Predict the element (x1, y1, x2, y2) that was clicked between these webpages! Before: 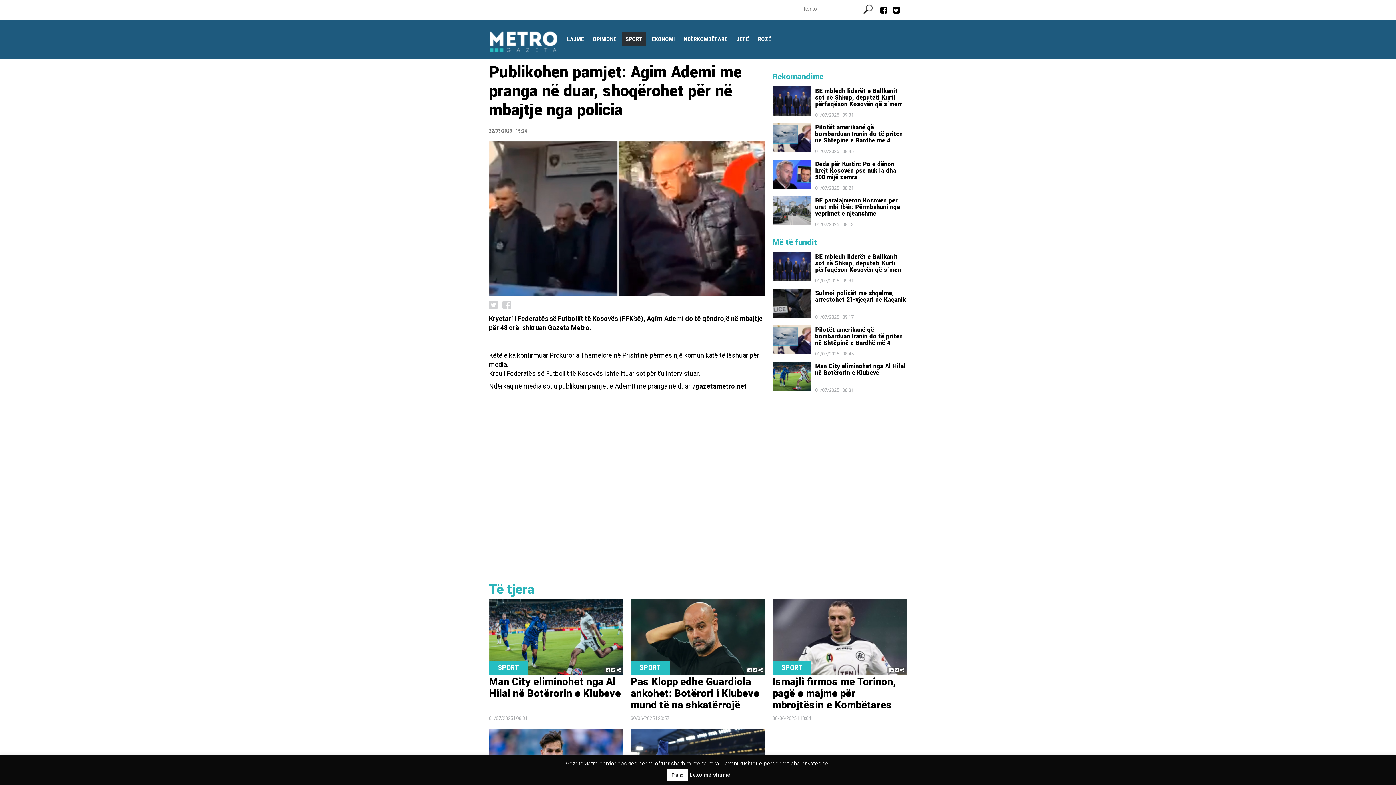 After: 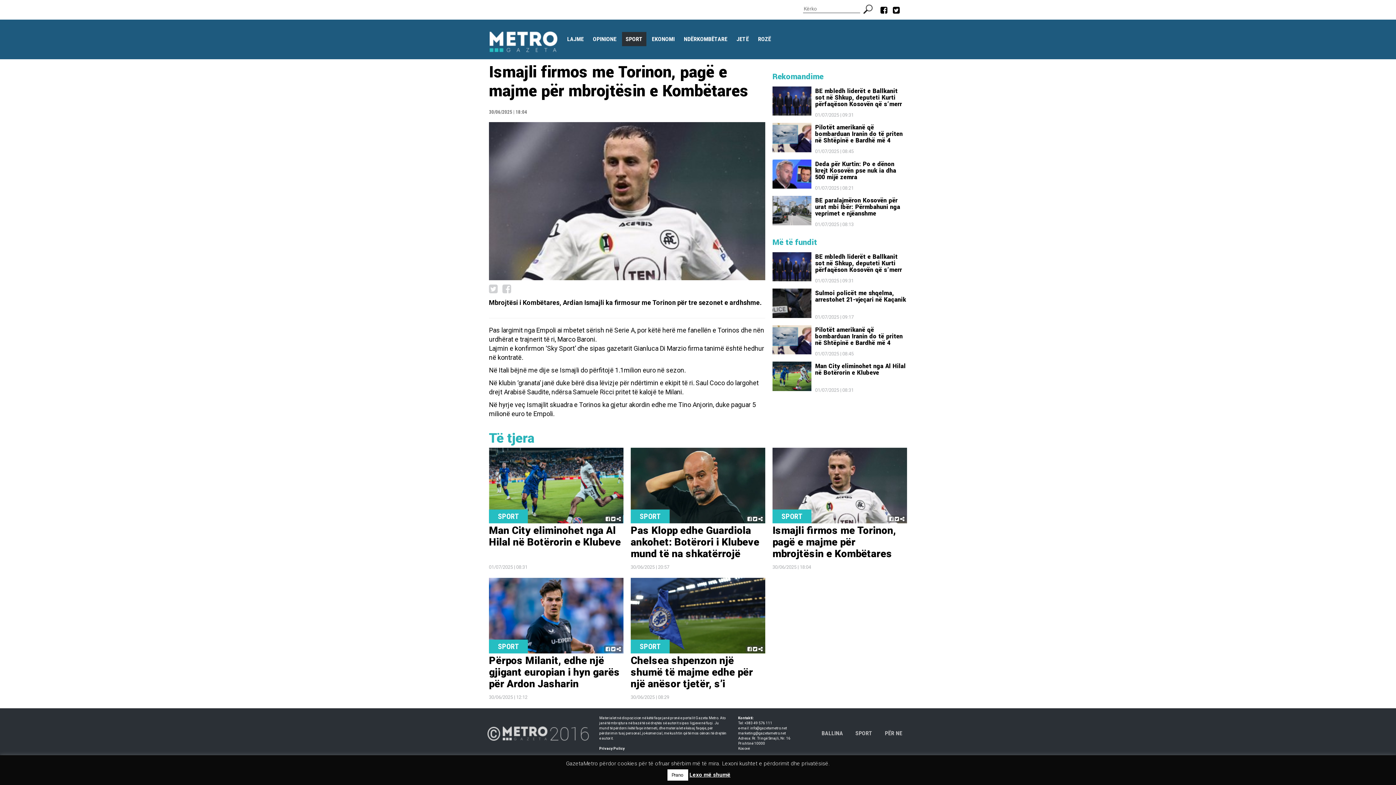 Action: label: Ismajli firmos me Torinon, pagë e majme për mbrojtësin e Kombëtares bbox: (772, 676, 907, 711)